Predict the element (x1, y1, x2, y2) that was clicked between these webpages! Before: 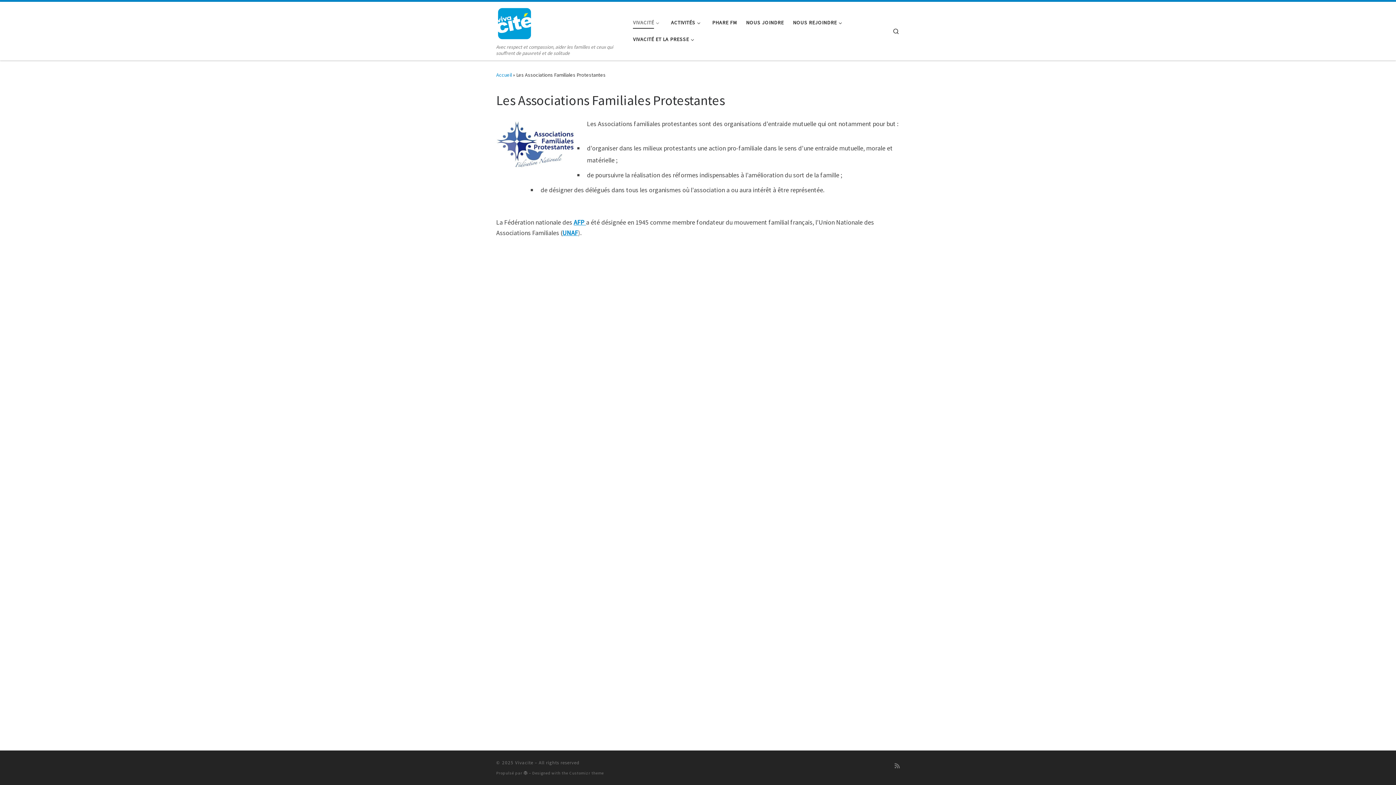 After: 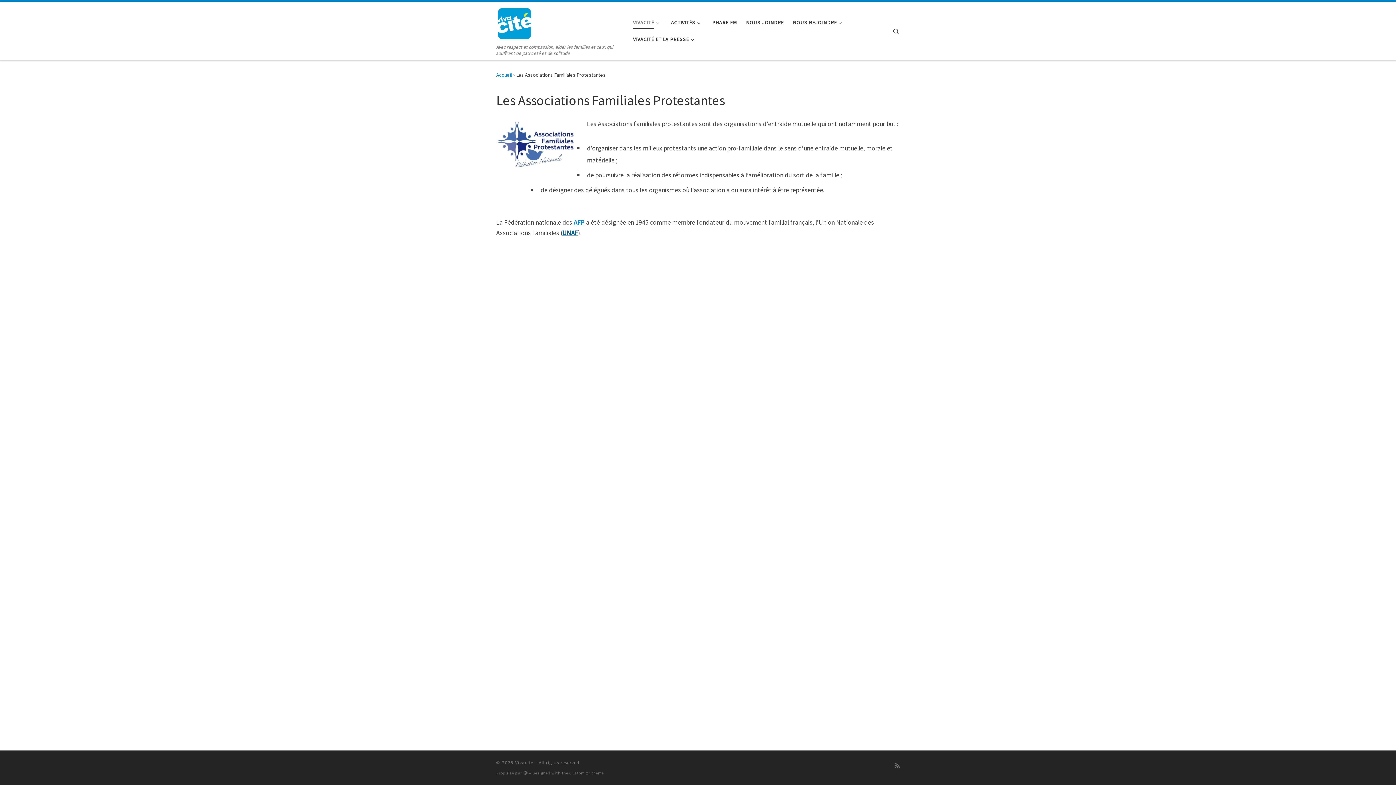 Action: label: UNAF bbox: (562, 228, 578, 237)